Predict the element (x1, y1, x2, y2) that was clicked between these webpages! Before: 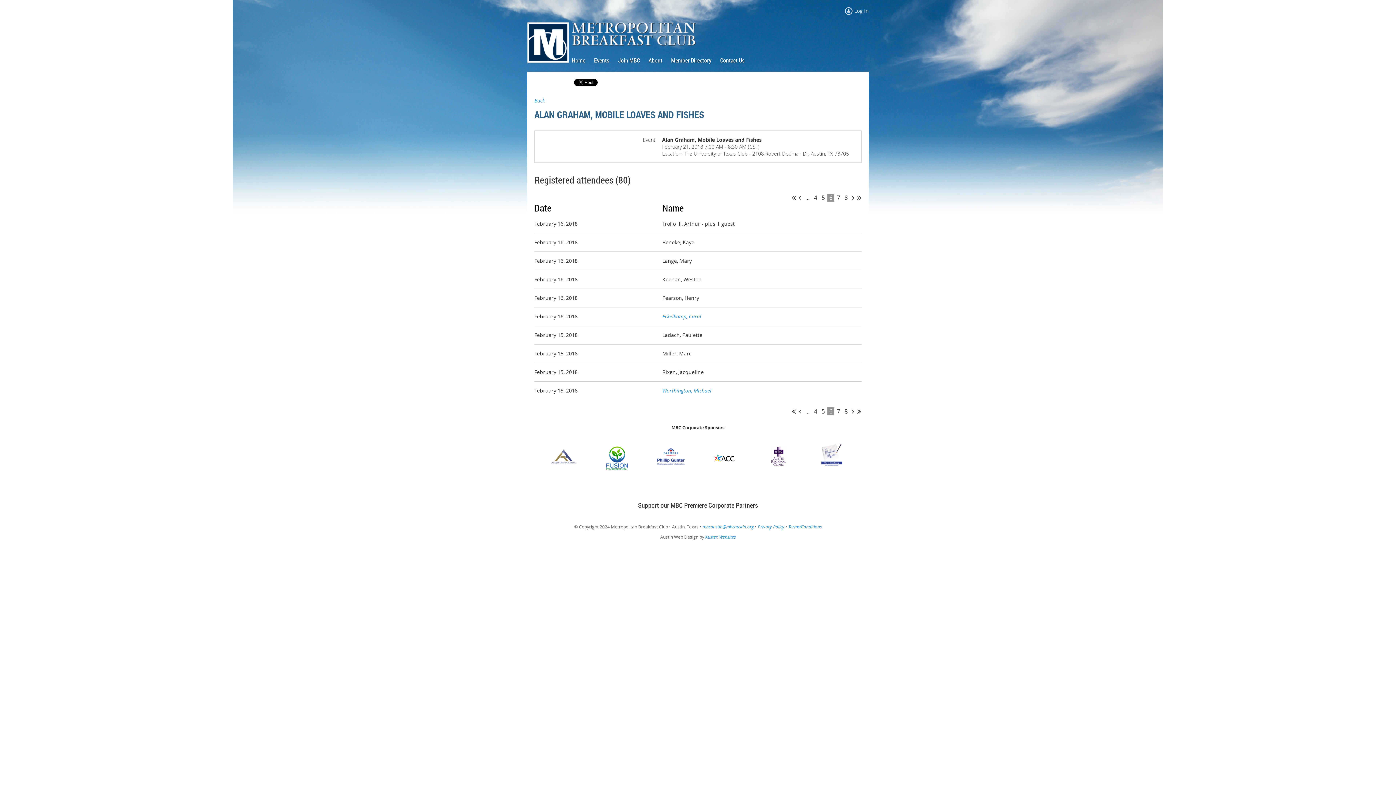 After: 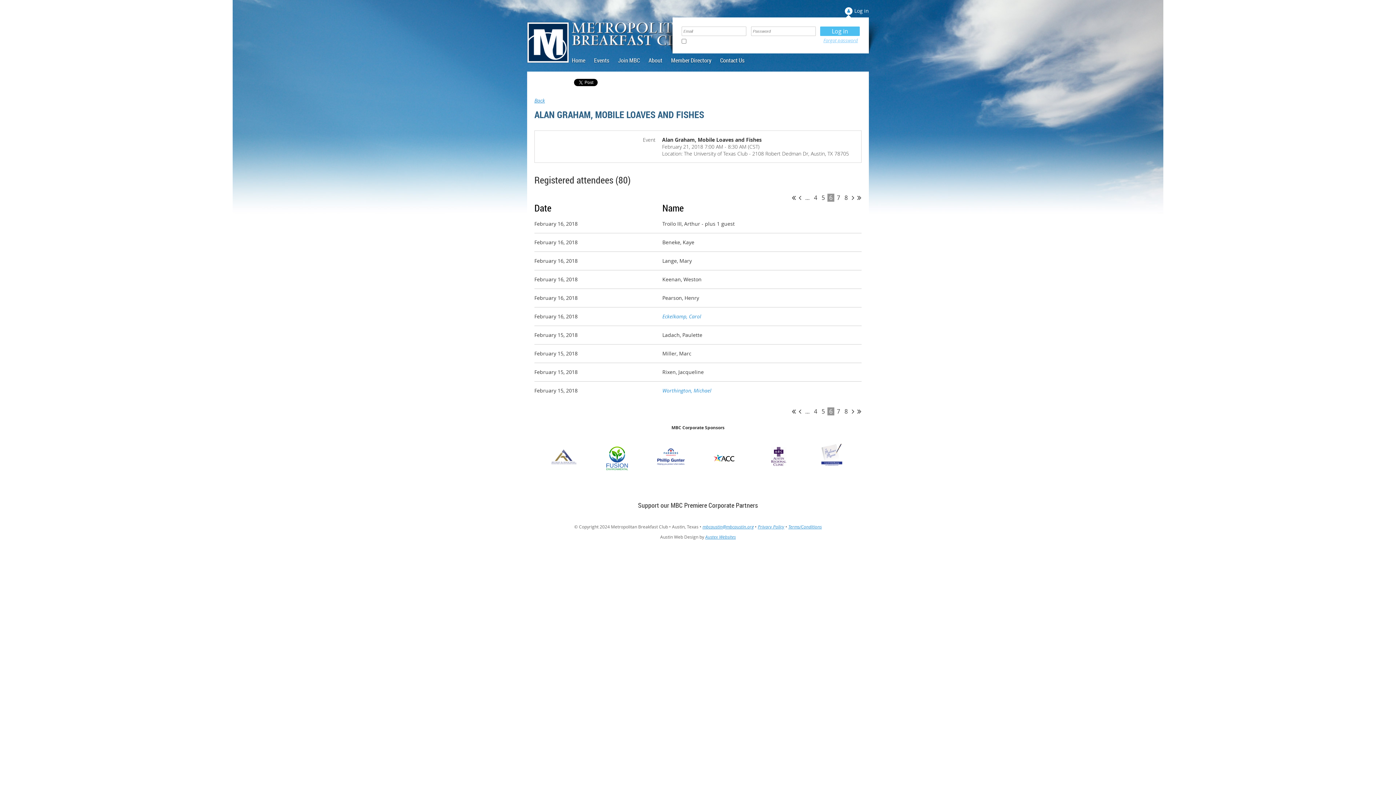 Action: bbox: (845, 7, 869, 14) label: Log in